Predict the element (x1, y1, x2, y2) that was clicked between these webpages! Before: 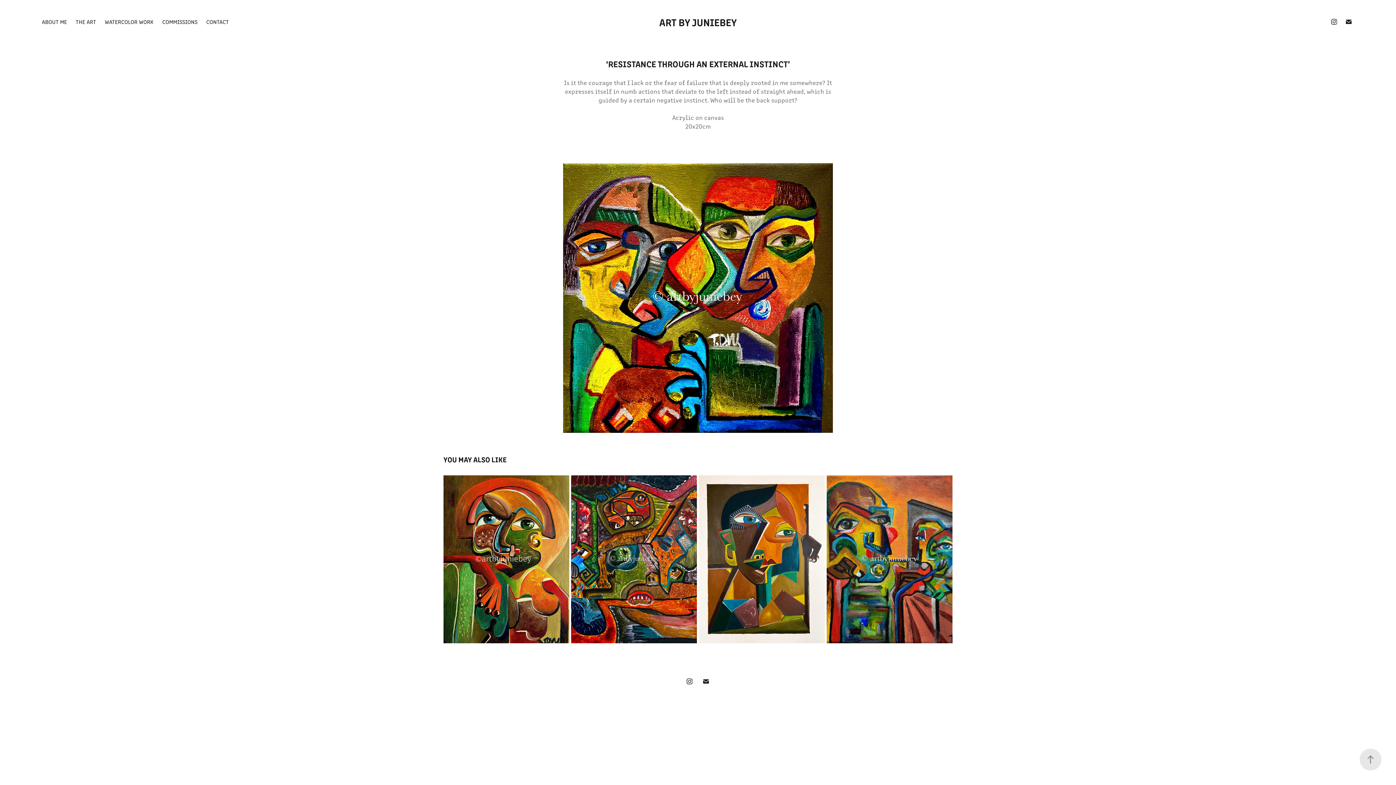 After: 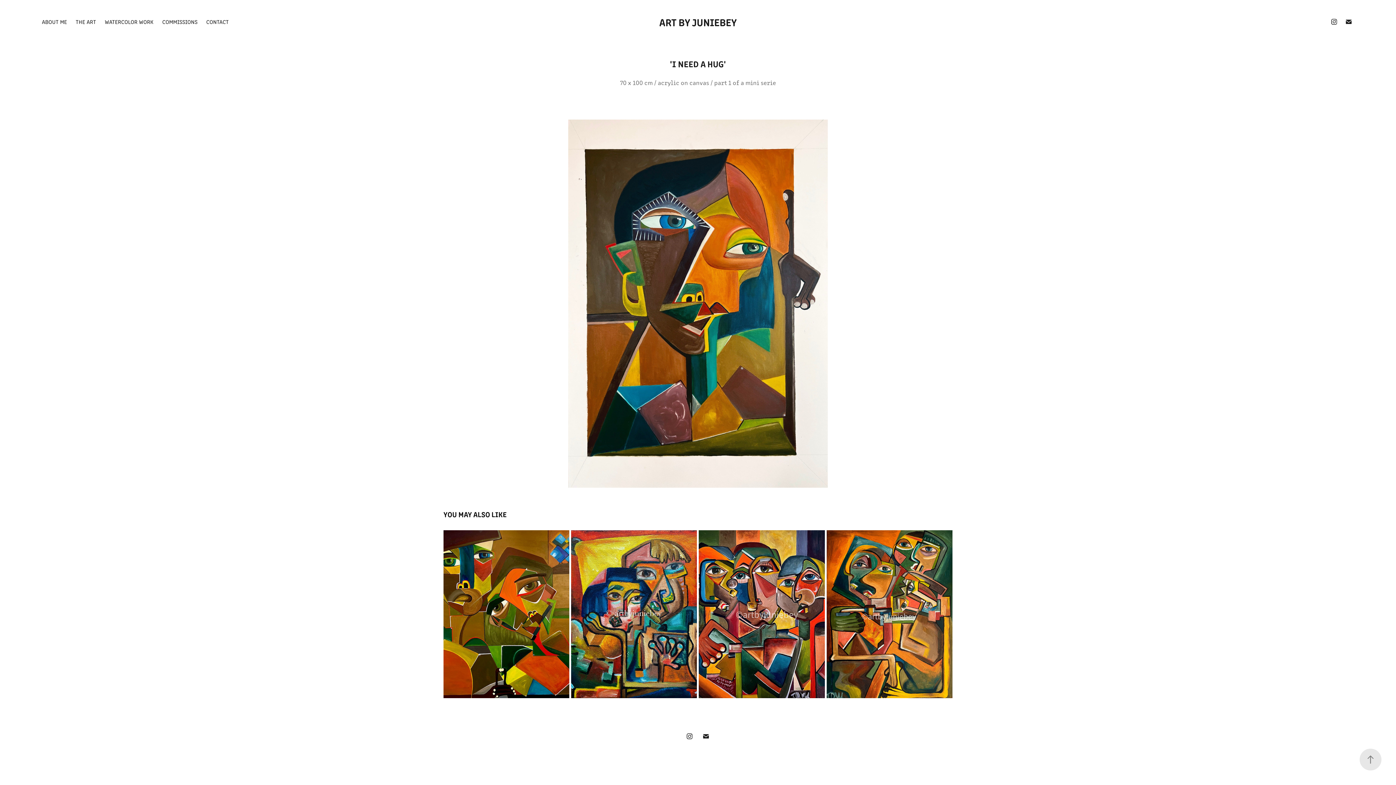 Action: label: 'I NEED A HUG'
2023 bbox: (699, 475, 824, 643)